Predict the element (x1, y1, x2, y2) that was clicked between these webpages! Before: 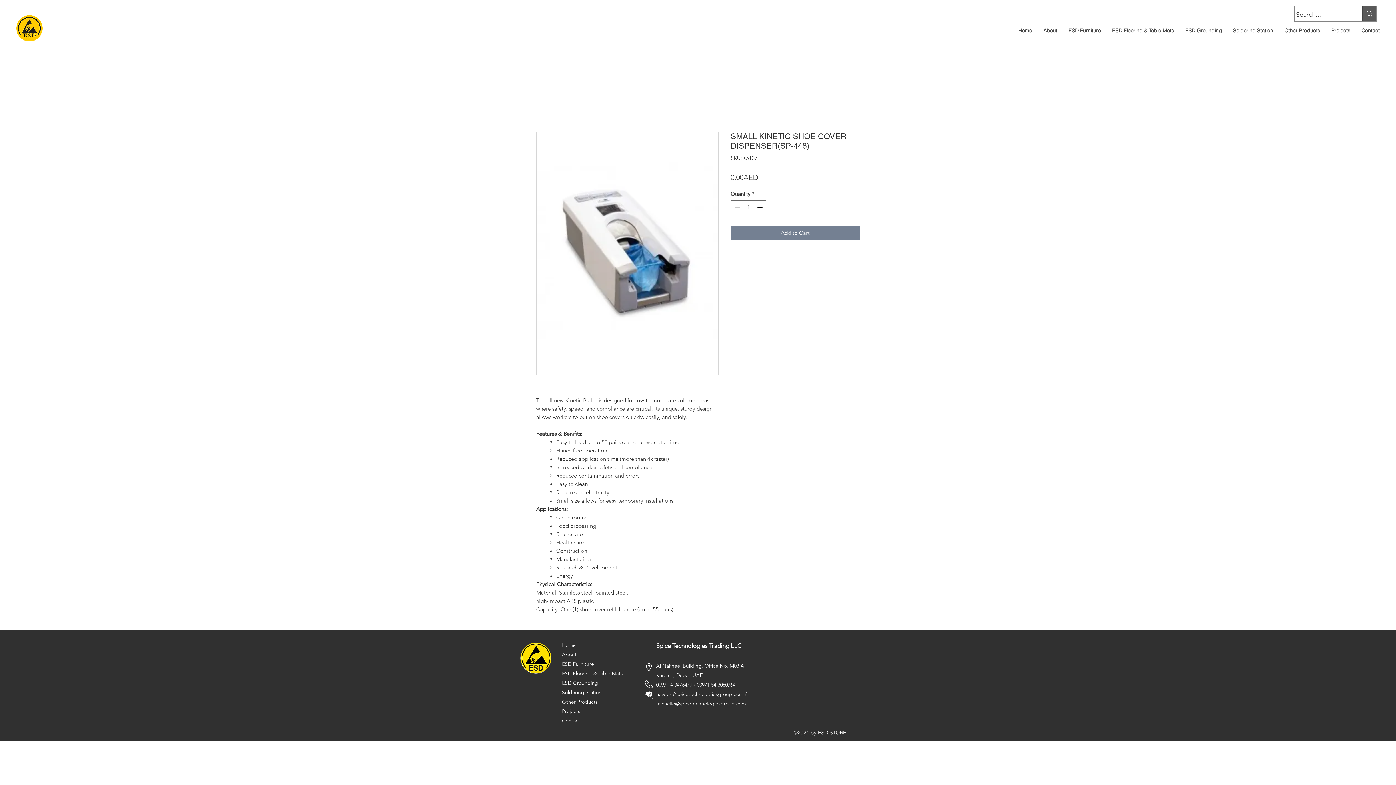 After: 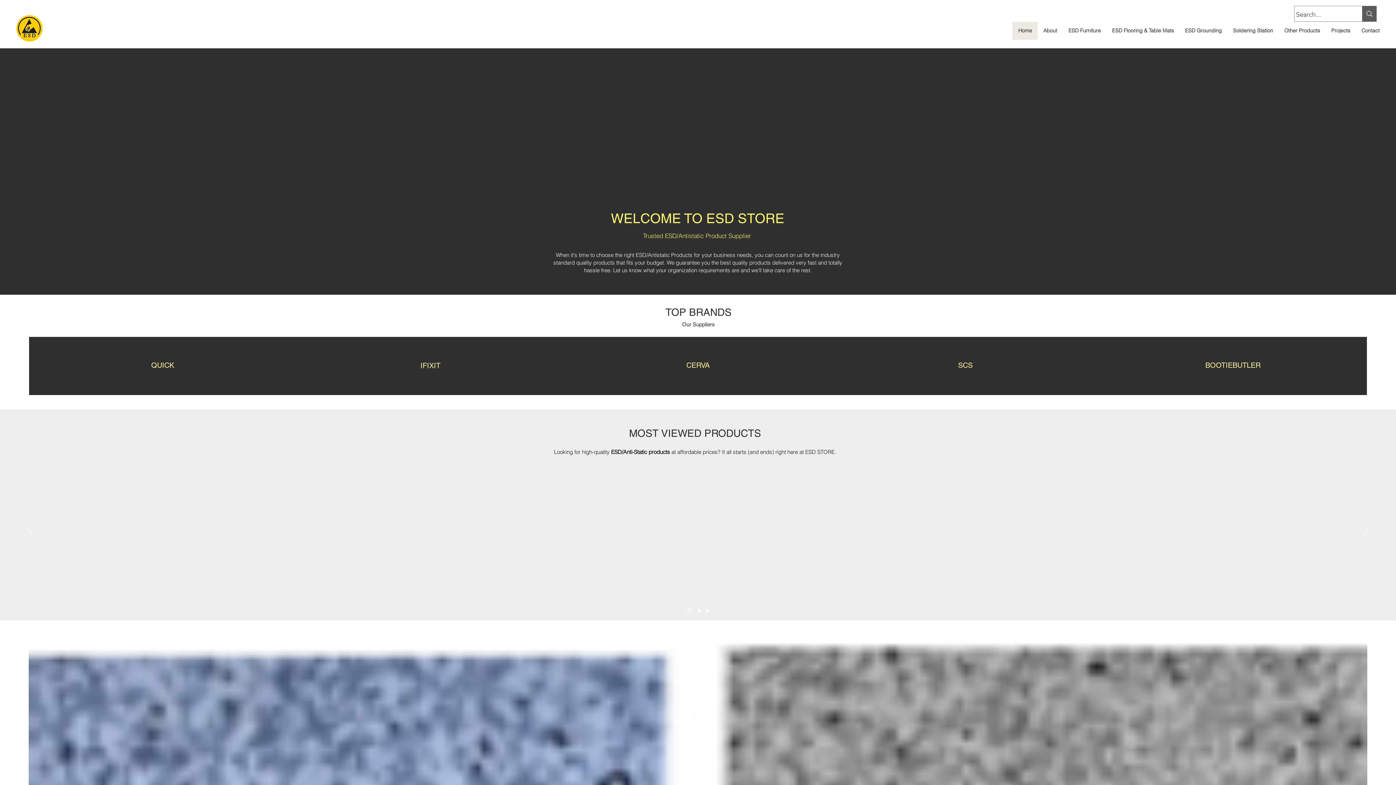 Action: label: Home bbox: (1012, 21, 1037, 39)